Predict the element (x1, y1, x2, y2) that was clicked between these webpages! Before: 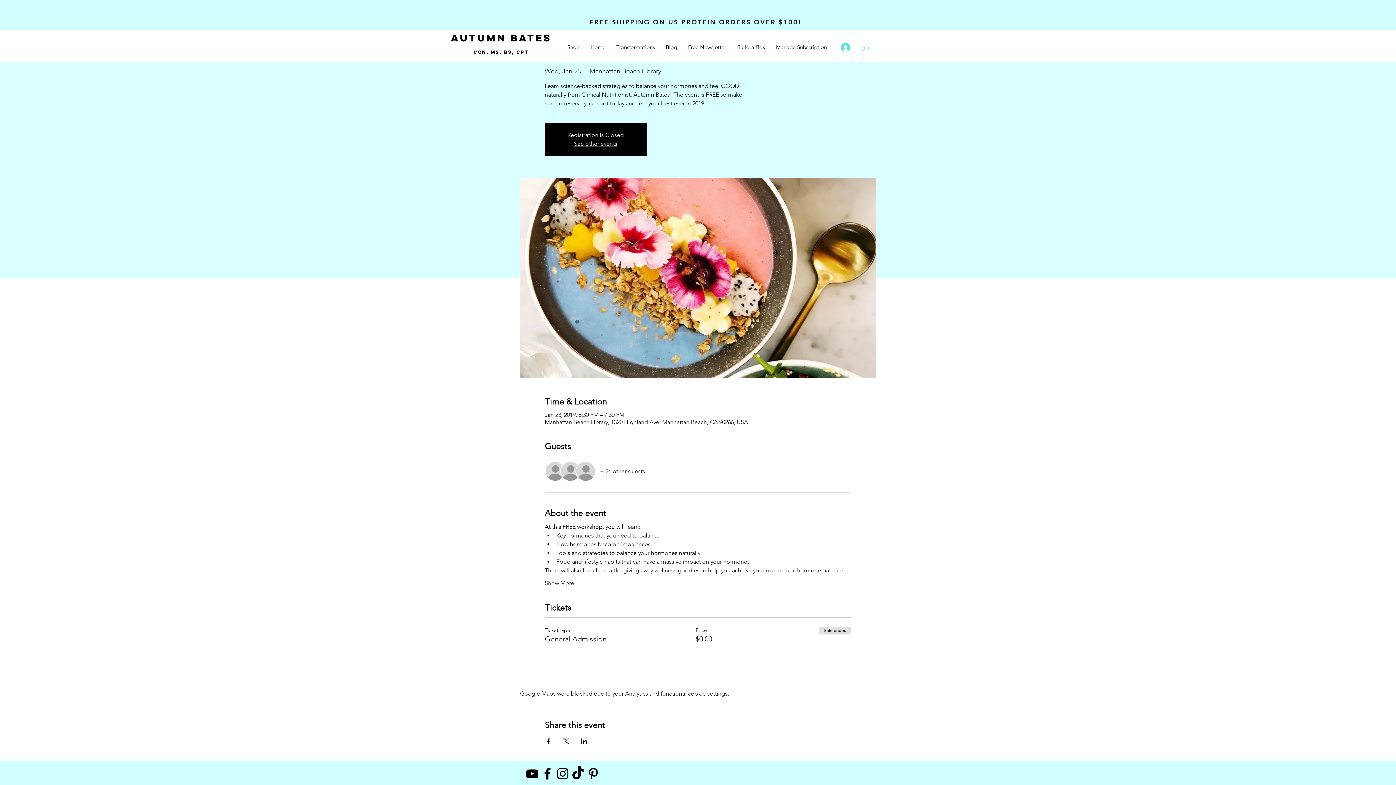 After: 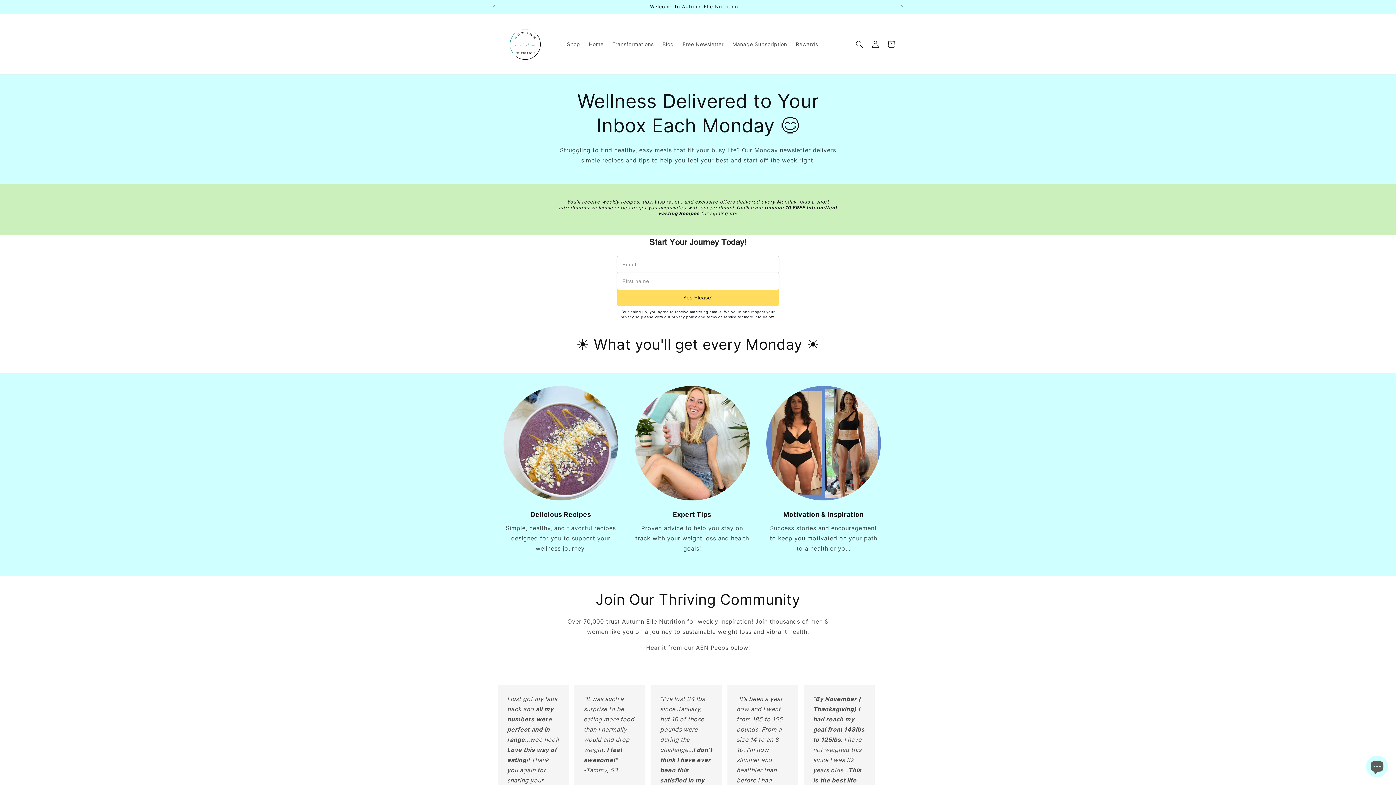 Action: label: Free Newsletter bbox: (682, 38, 731, 56)